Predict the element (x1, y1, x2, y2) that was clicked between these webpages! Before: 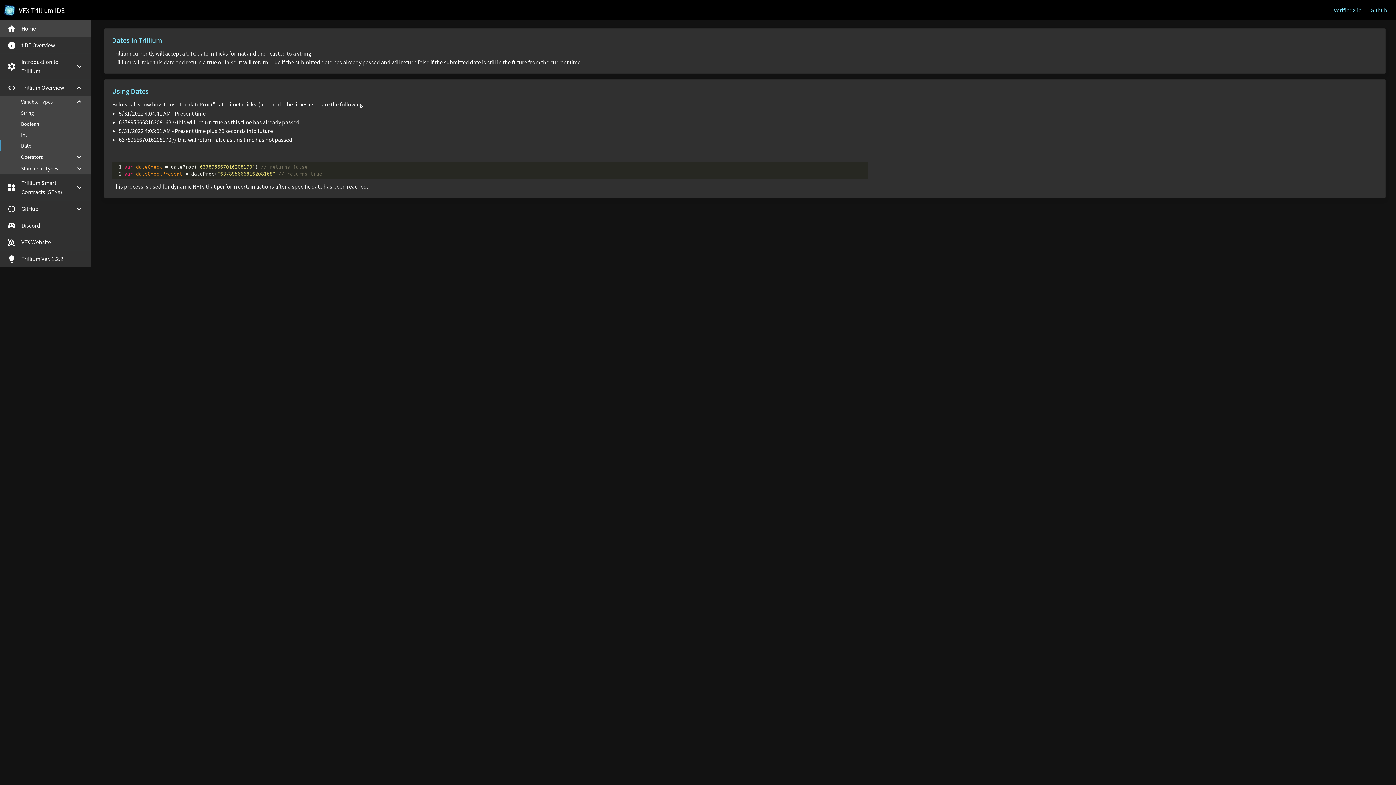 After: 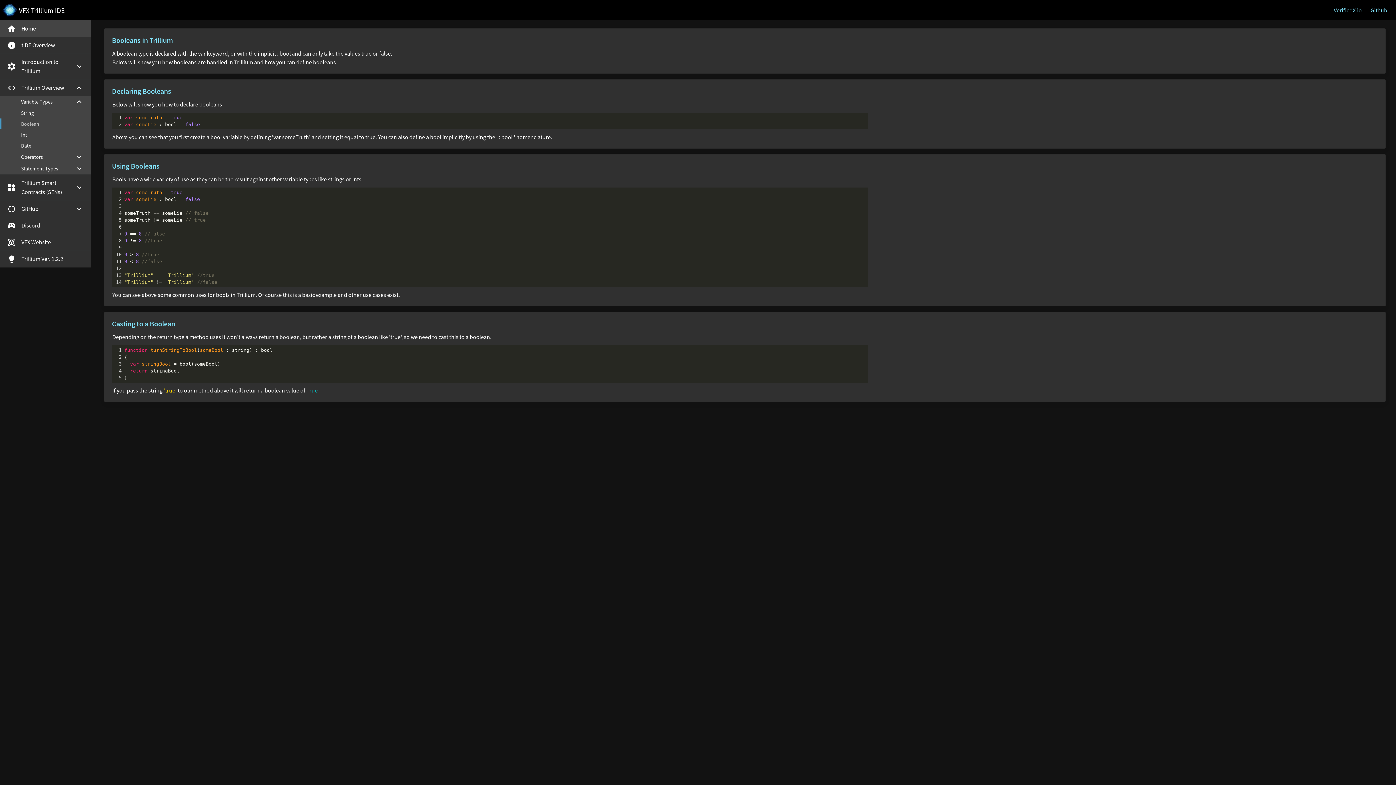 Action: bbox: (0, 118, 90, 129) label: Boolean